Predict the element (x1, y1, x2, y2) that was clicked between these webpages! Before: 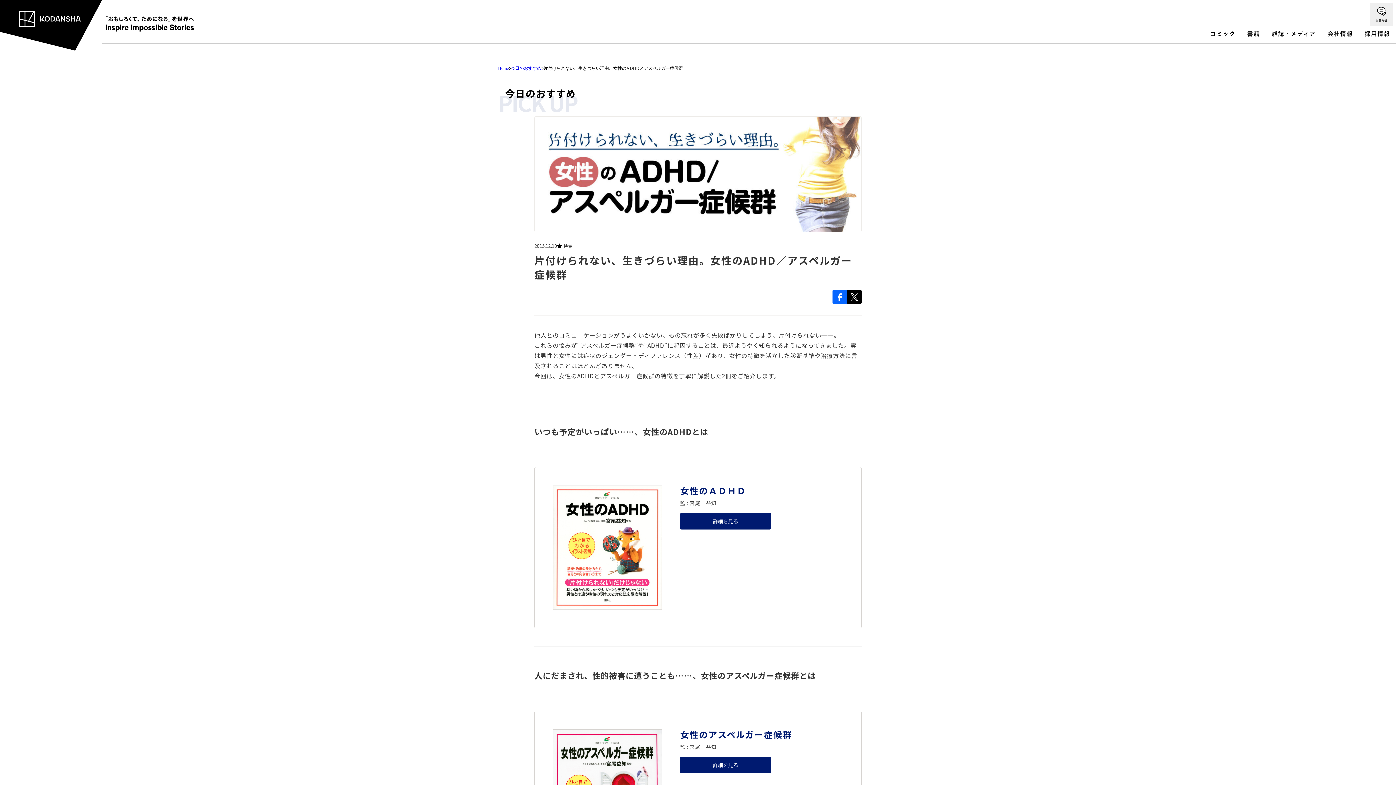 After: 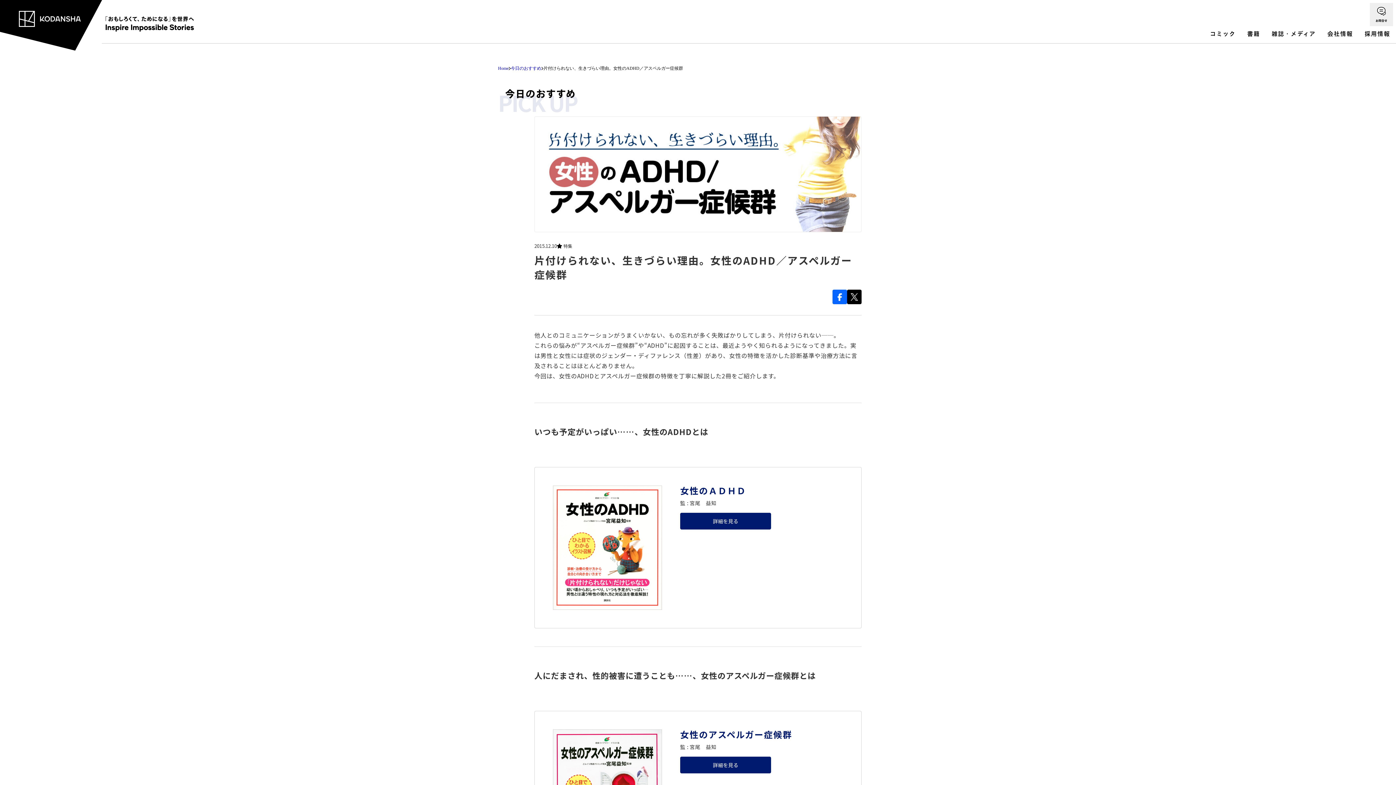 Action: label: 書籍 bbox: (1247, 29, 1260, 43)